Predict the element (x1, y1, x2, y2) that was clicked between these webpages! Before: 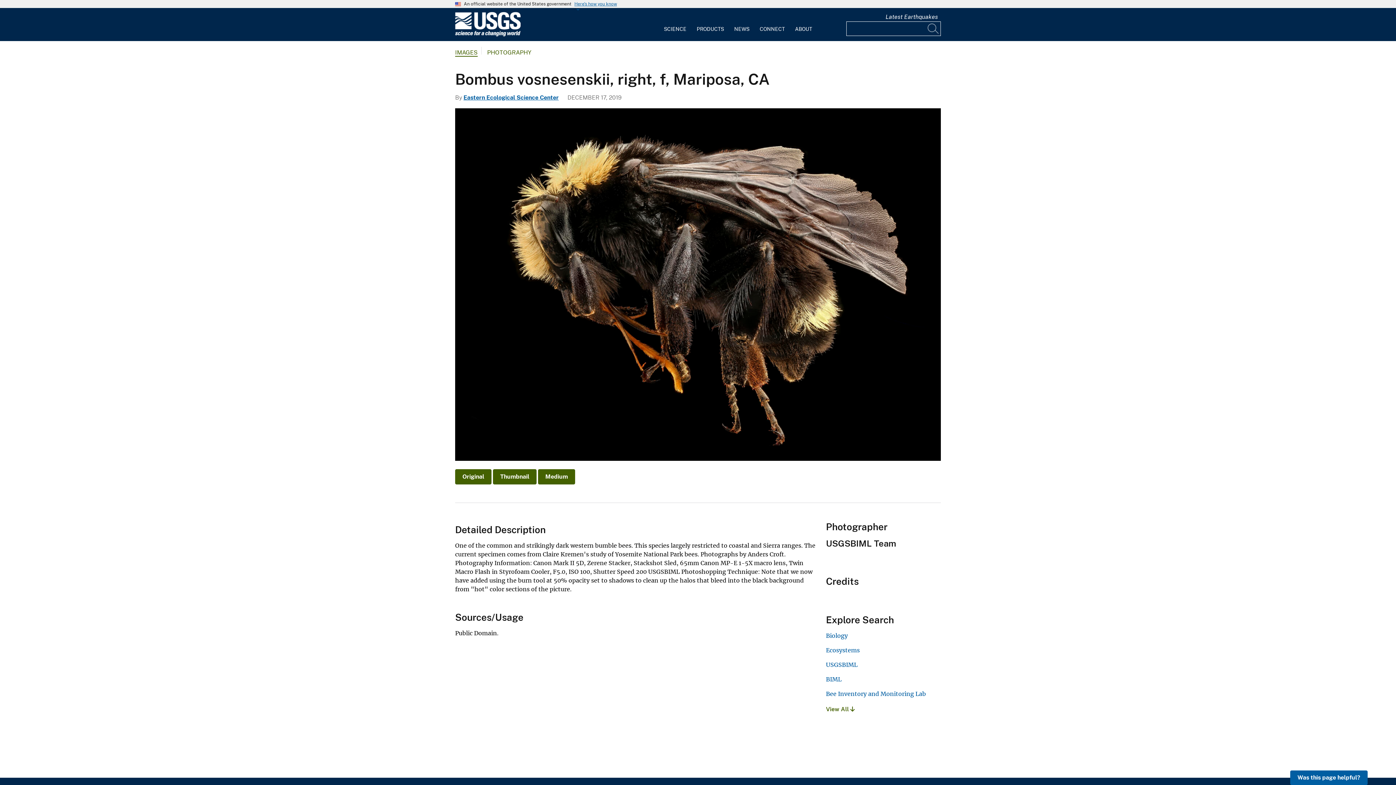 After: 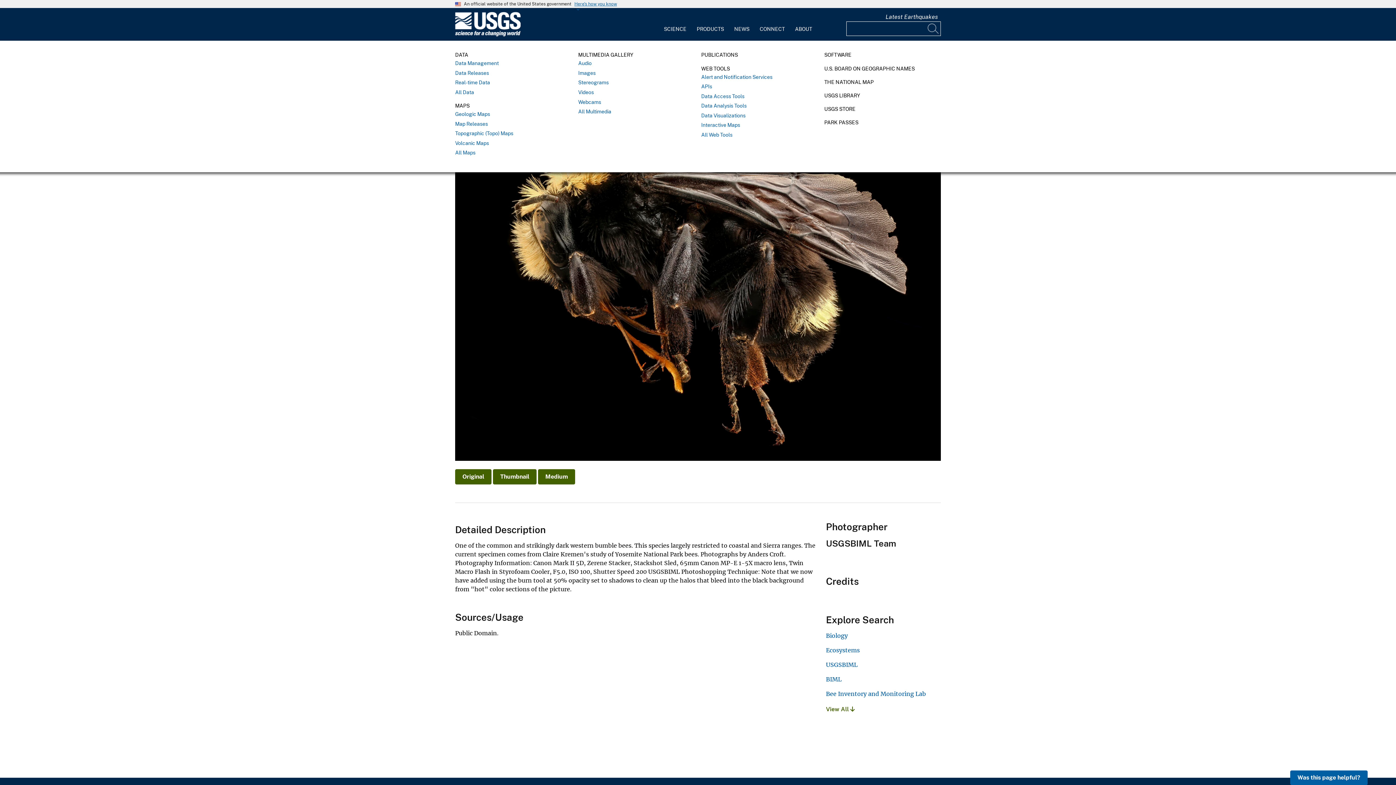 Action: label: PRODUCTS bbox: (691, 12, 729, 36)